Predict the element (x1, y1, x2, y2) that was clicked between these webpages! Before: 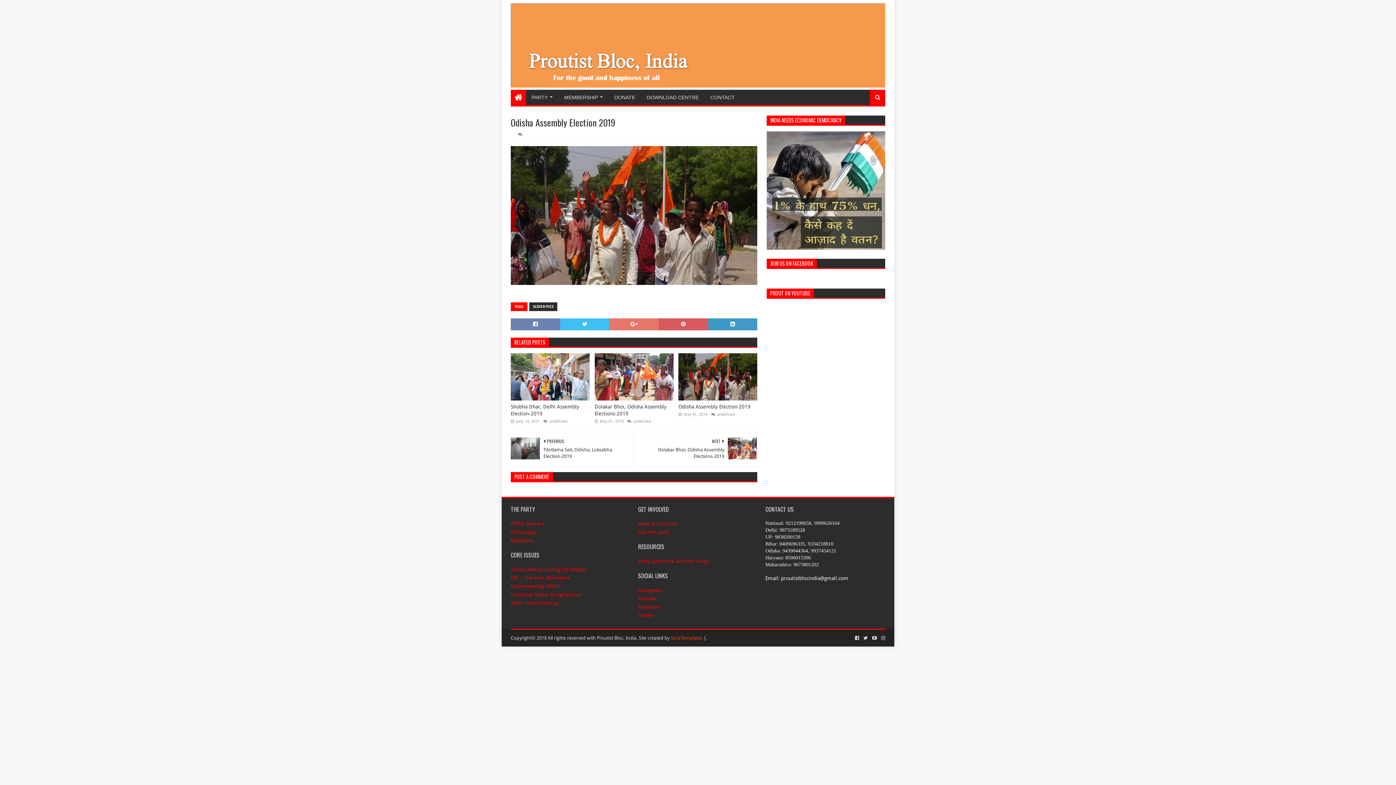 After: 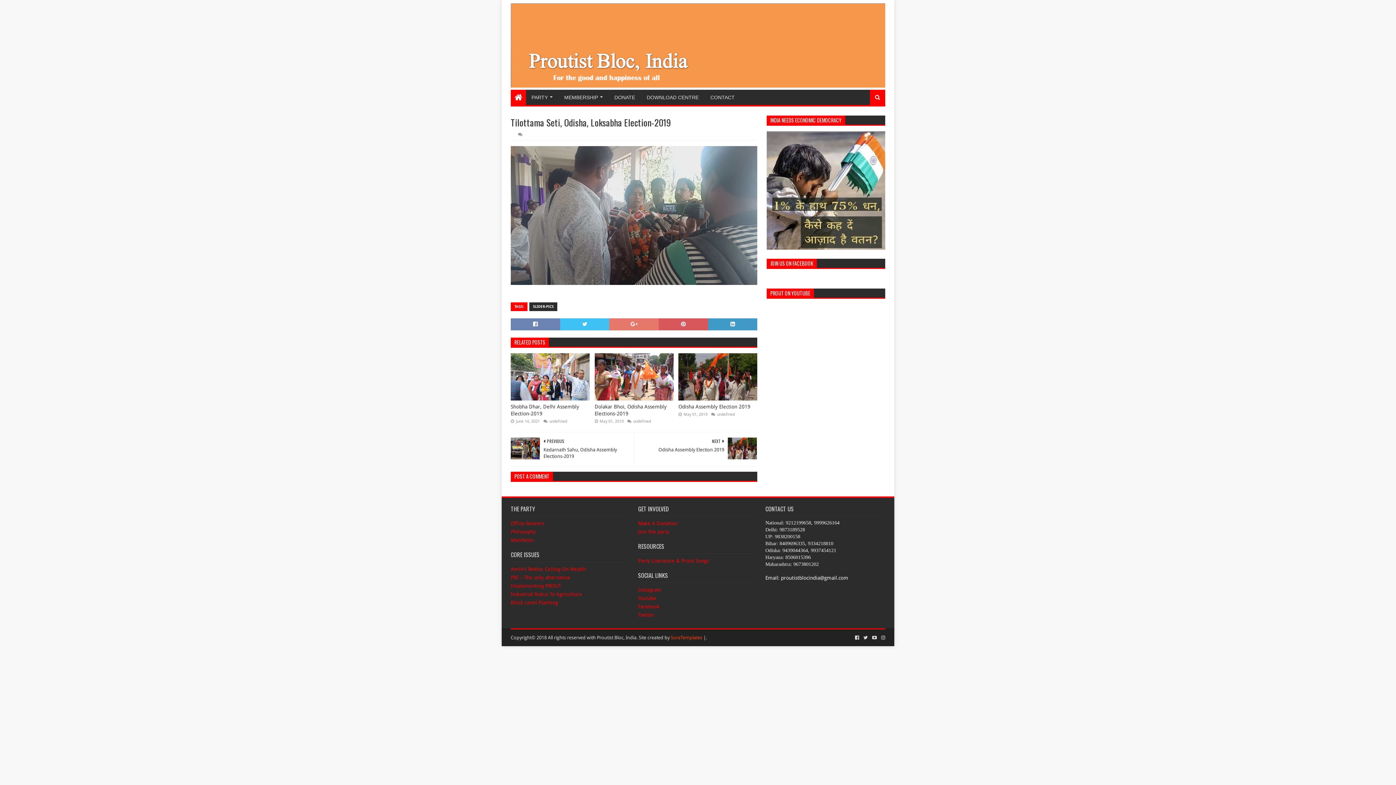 Action: label: PREVIOUS

Tilottama Seti, Odisha, Loksabha Election-2019 bbox: (510, 432, 630, 465)